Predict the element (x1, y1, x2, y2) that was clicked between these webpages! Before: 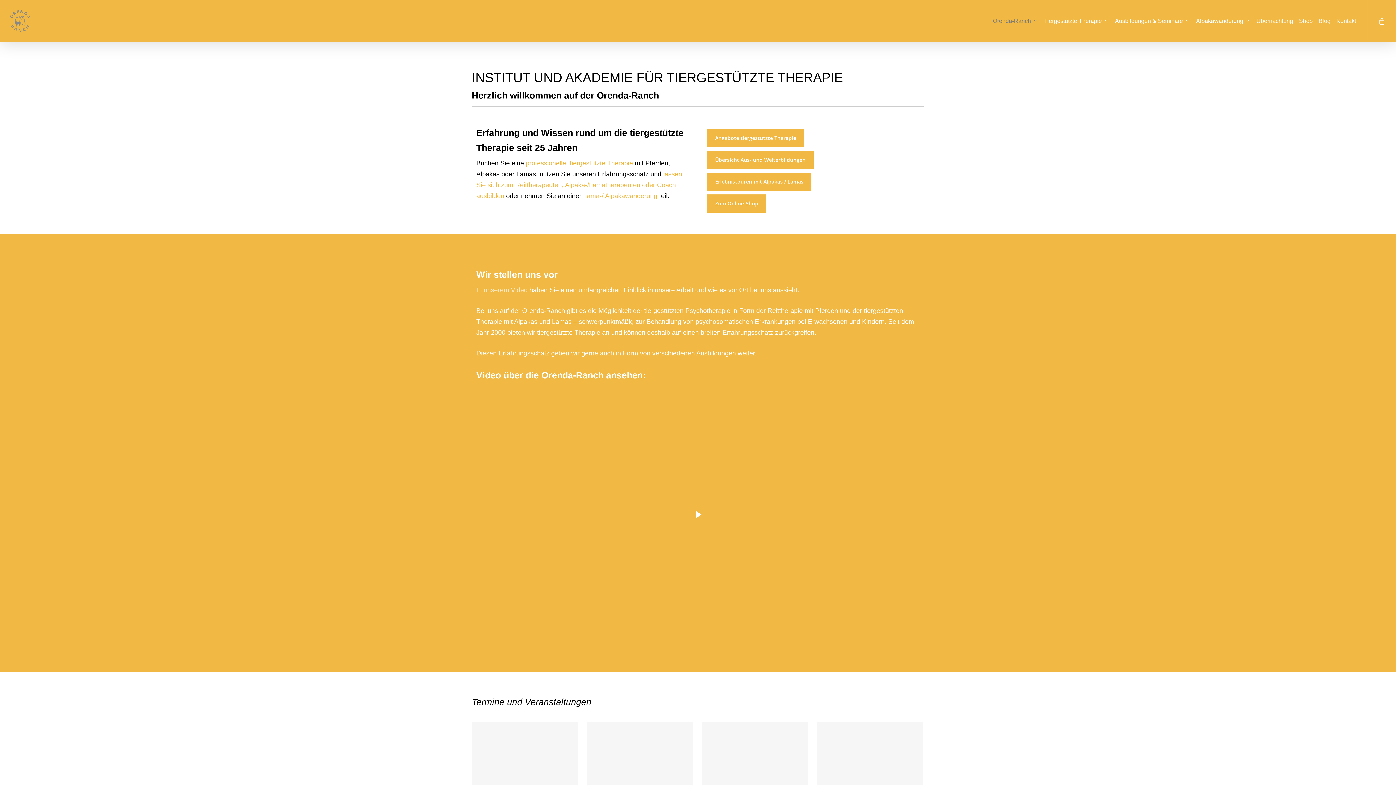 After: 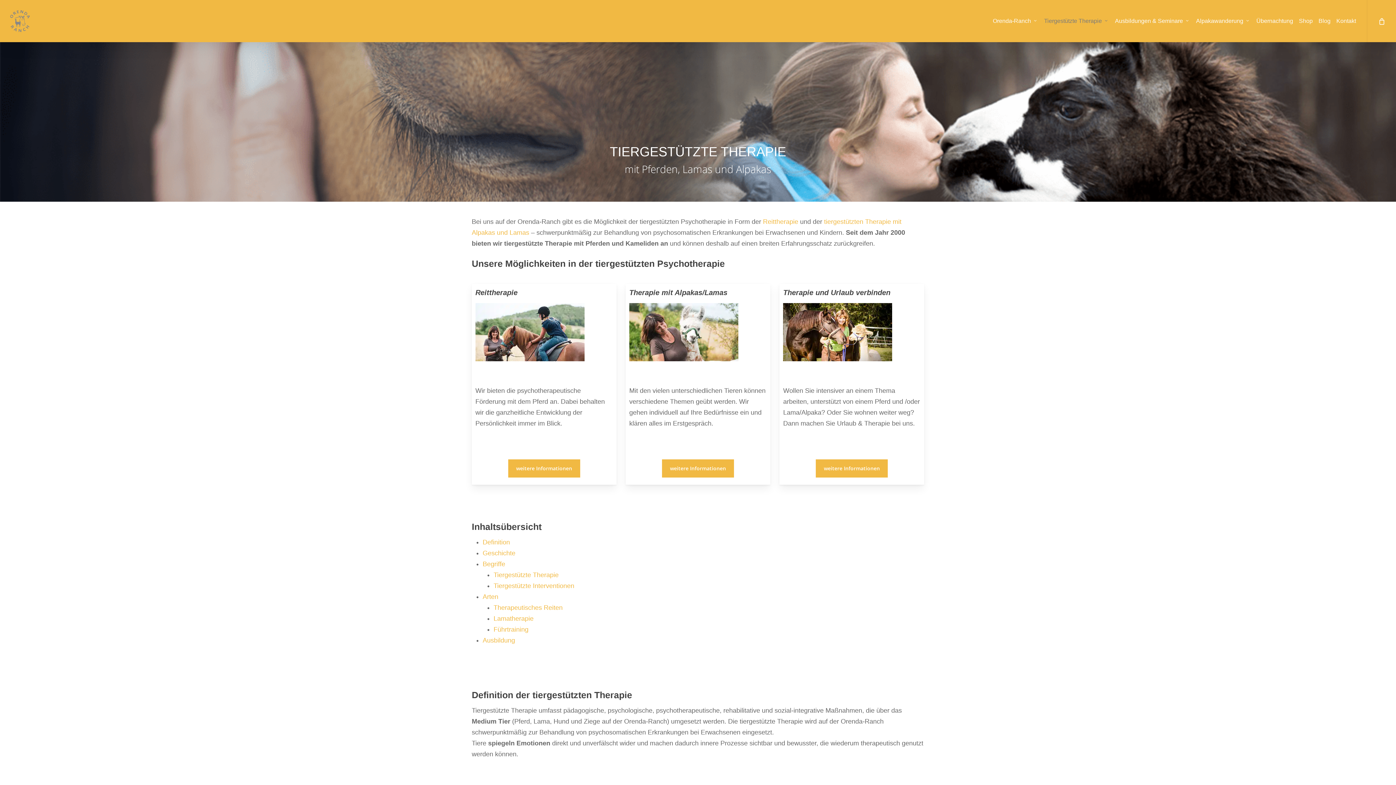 Action: label: Angebote tiergestützte Therapie bbox: (707, 128, 804, 147)